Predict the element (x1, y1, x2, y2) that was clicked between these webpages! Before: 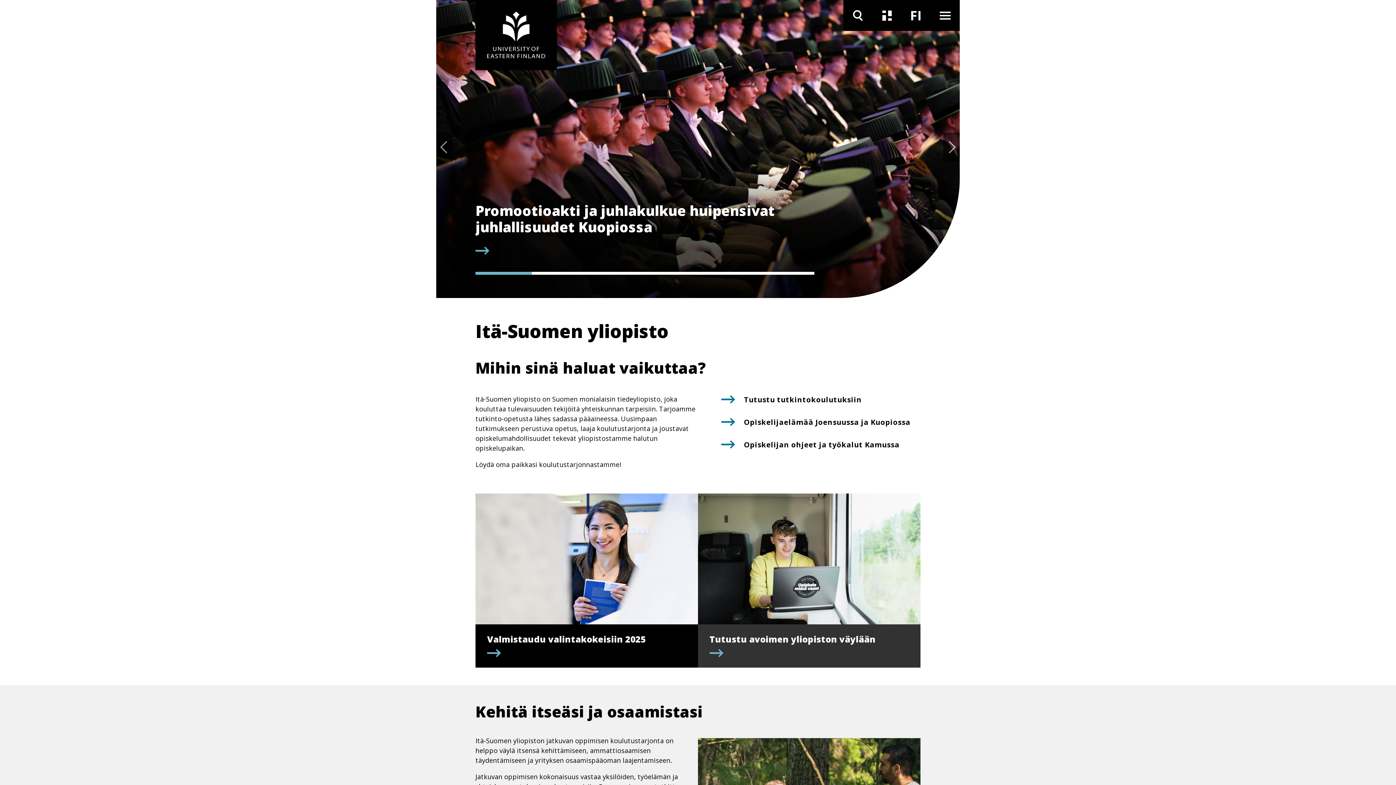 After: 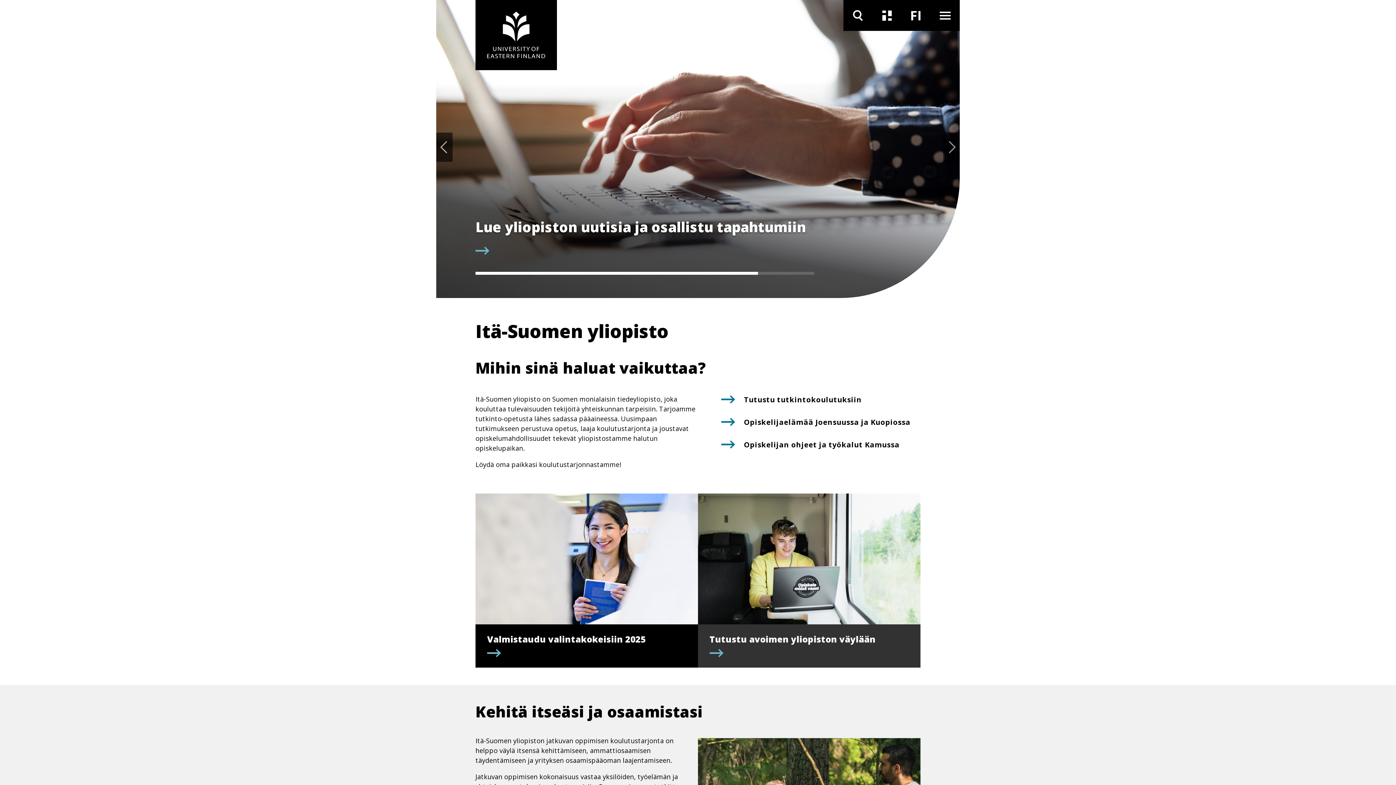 Action: bbox: (758, 272, 814, 274) label: 6/6